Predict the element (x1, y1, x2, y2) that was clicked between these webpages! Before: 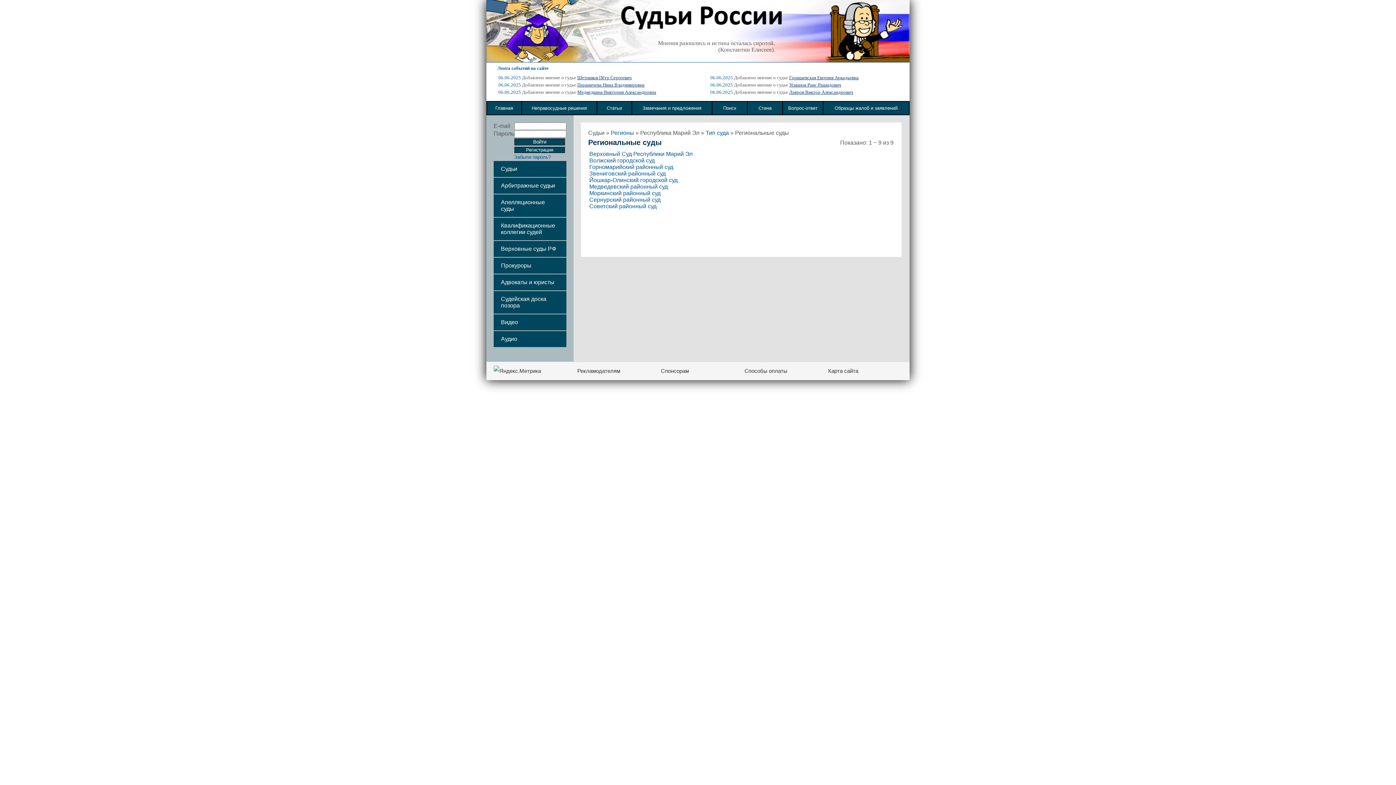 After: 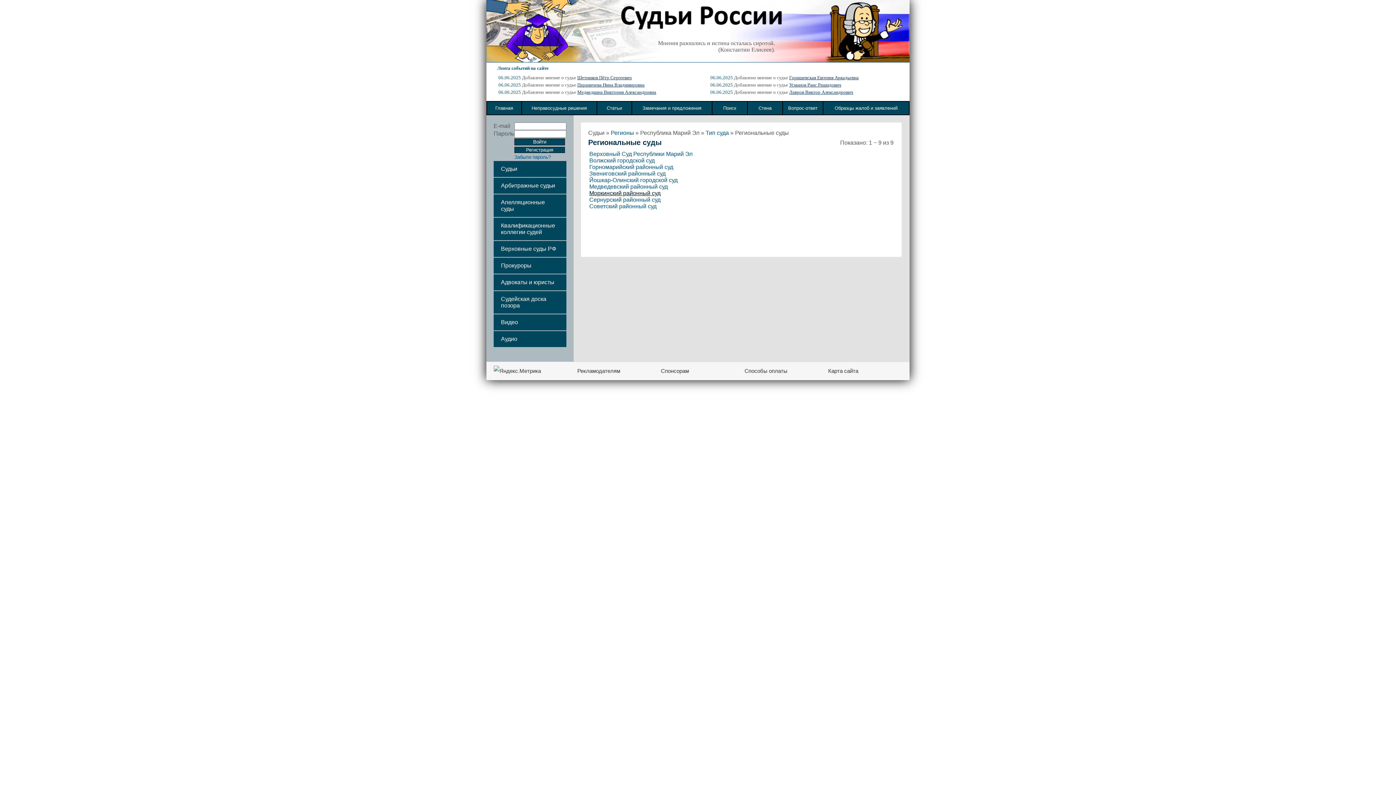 Action: bbox: (589, 190, 660, 196) label: Моркинский районный суд